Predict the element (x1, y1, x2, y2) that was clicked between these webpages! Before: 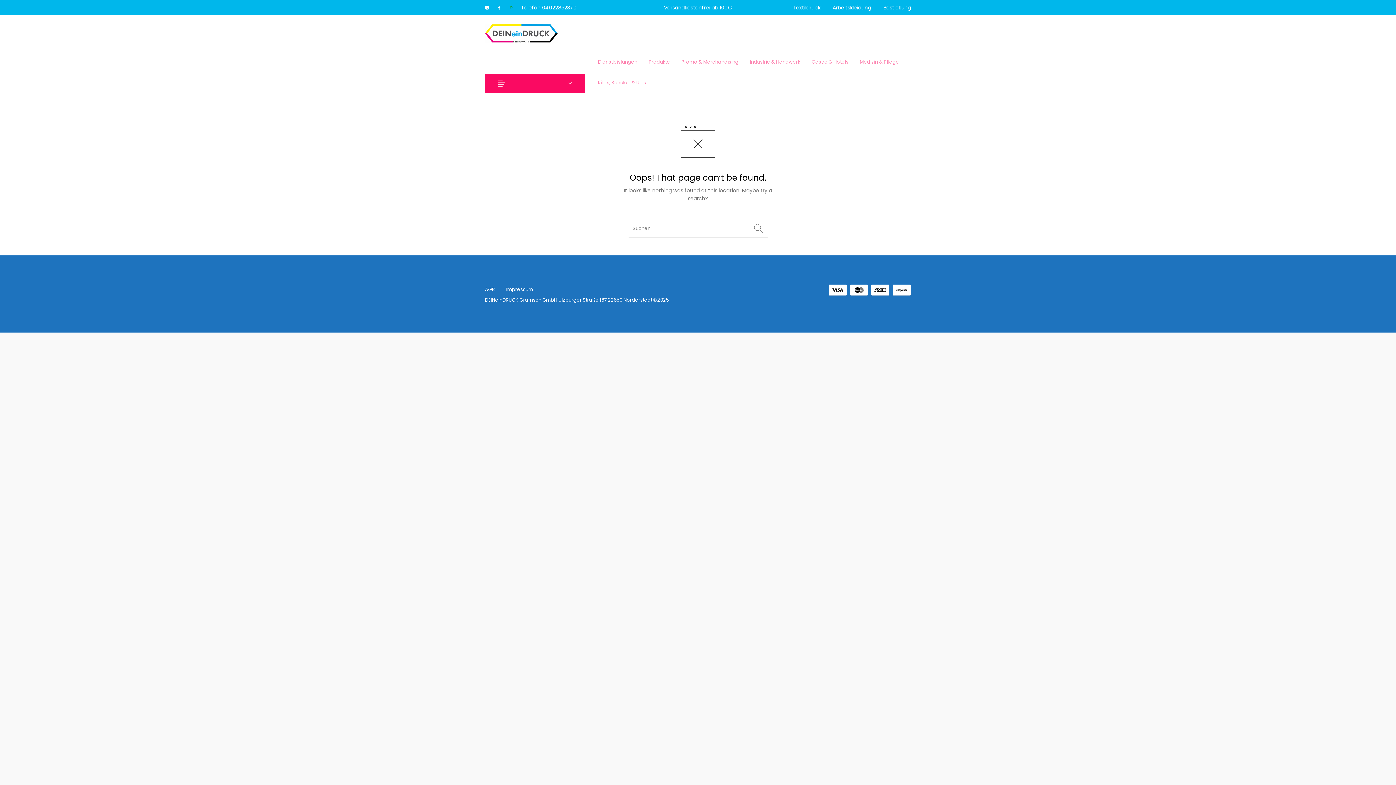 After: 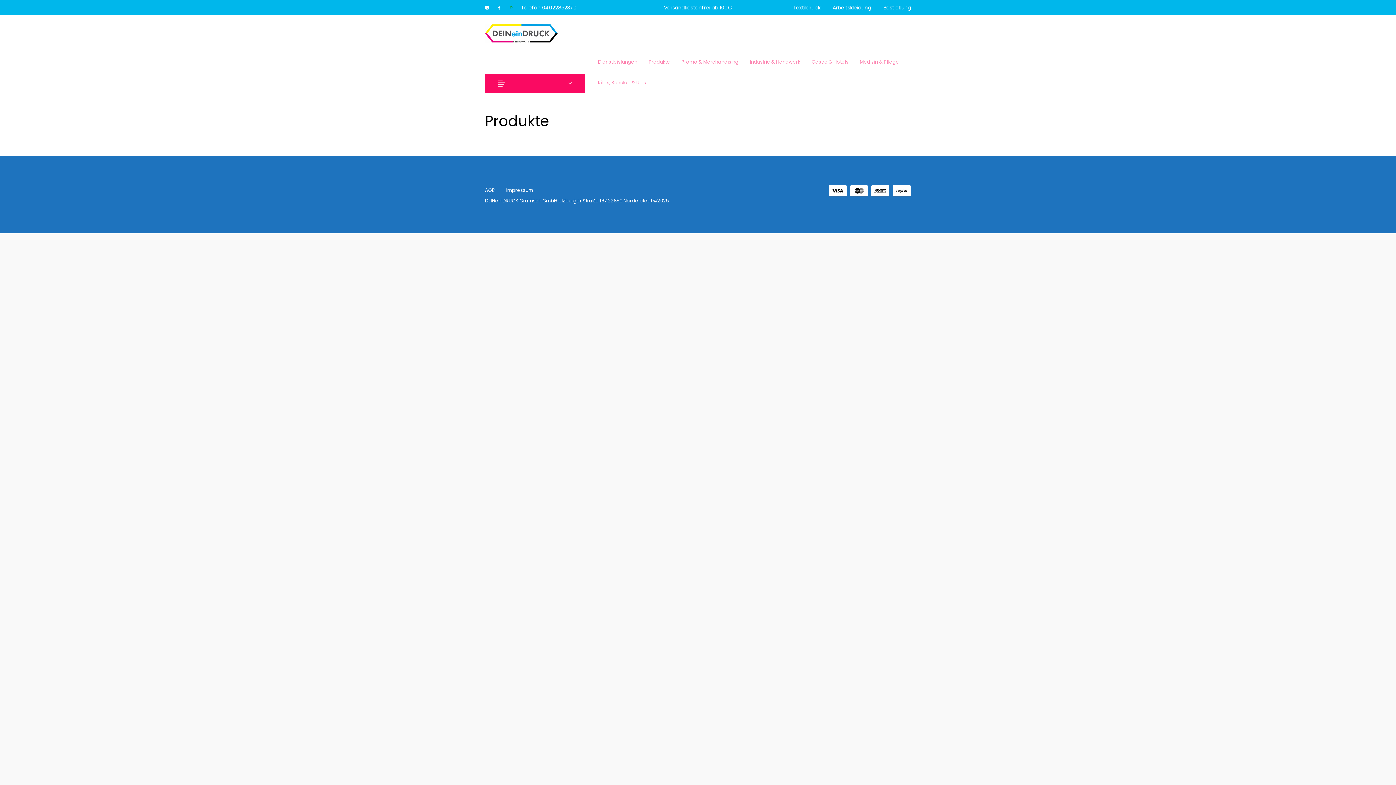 Action: bbox: (643, 51, 675, 72) label: Produkte